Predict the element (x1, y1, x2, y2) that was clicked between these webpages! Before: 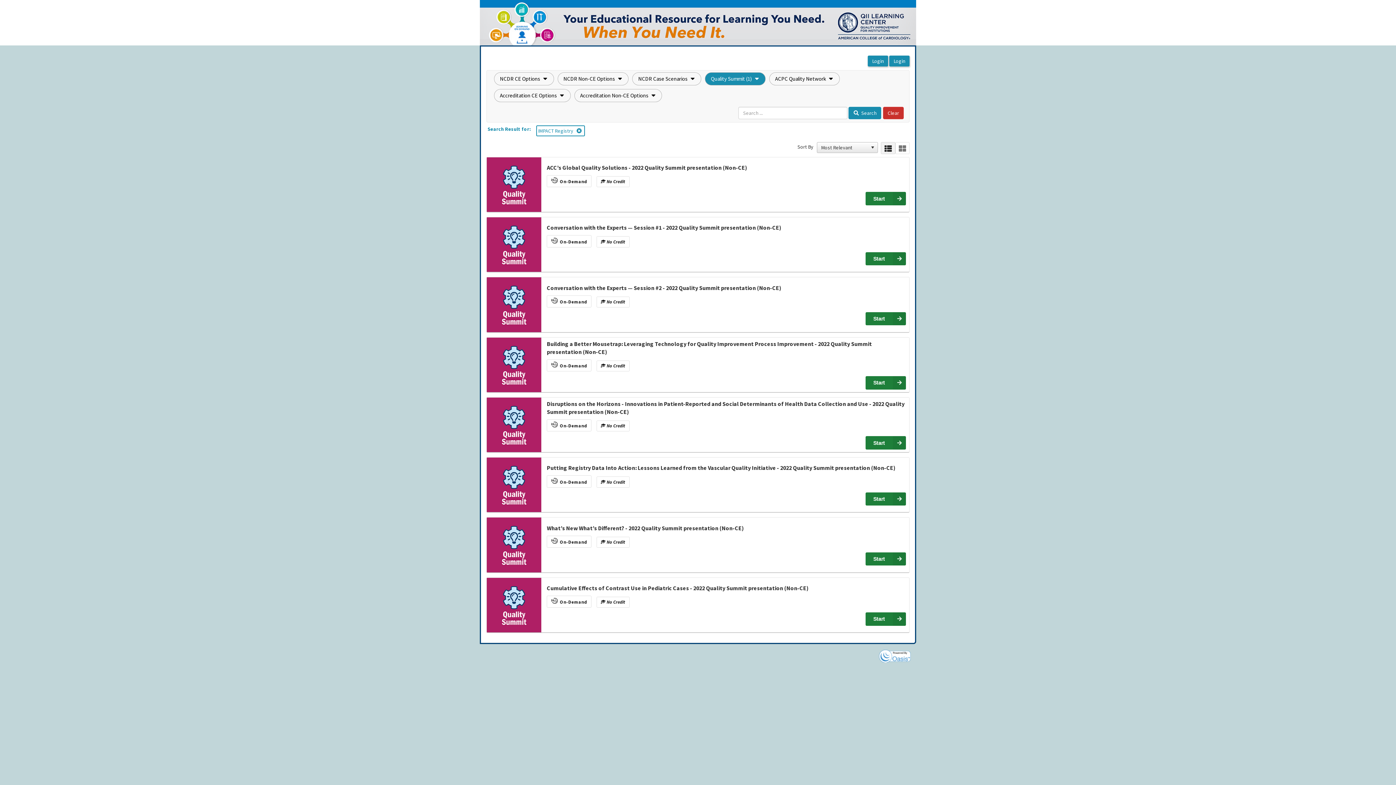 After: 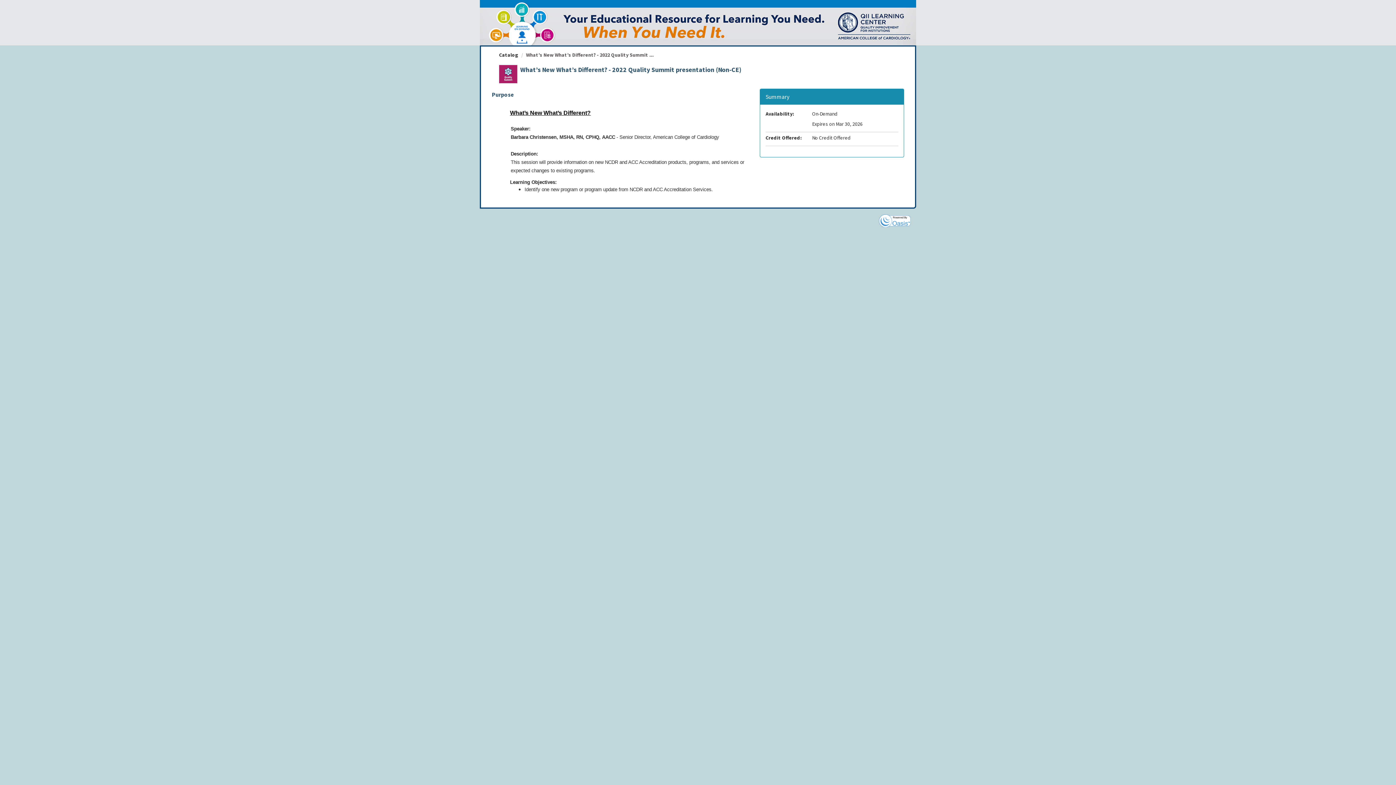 Action: label: What’s New What’s Different? - 2022 Quality Summit presentation (Non-CE) bbox: (547, 522, 745, 533)